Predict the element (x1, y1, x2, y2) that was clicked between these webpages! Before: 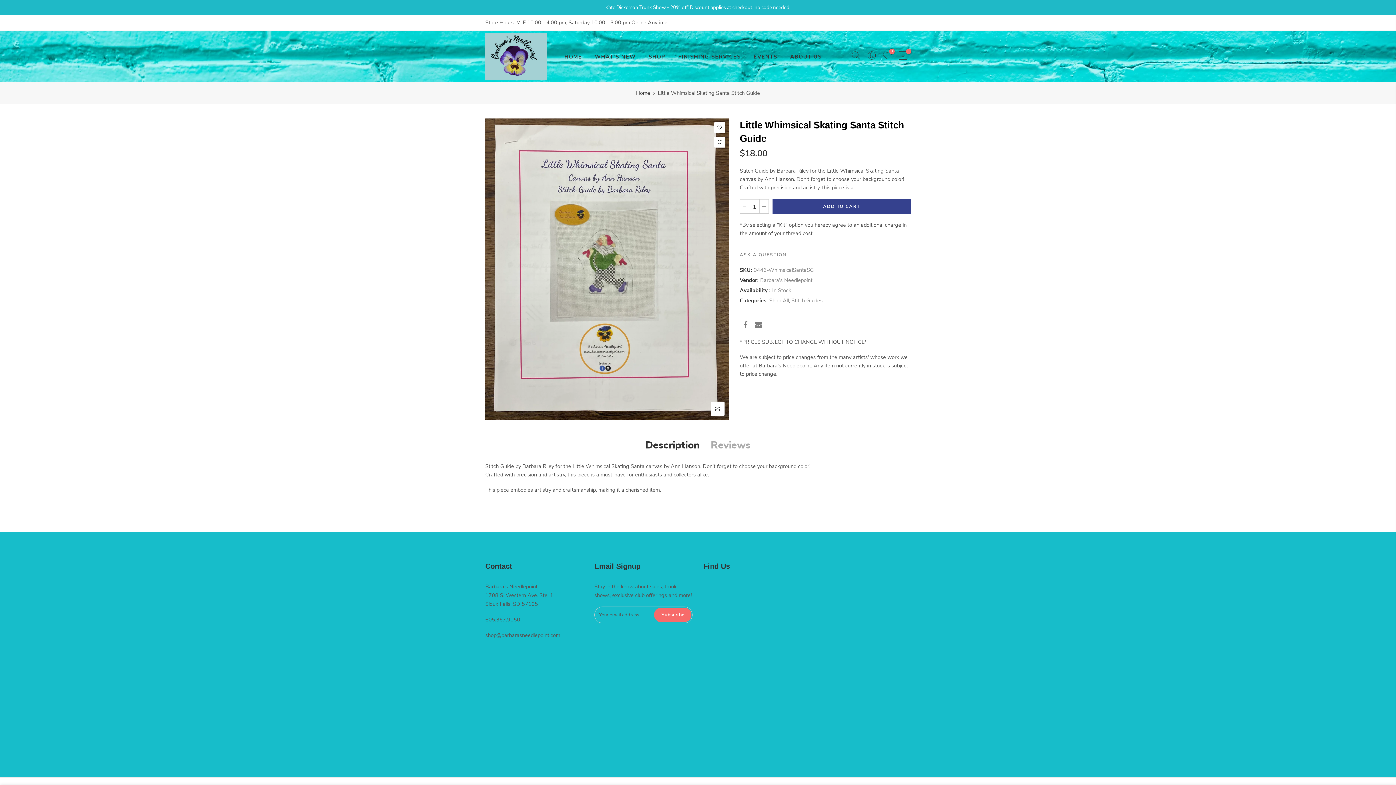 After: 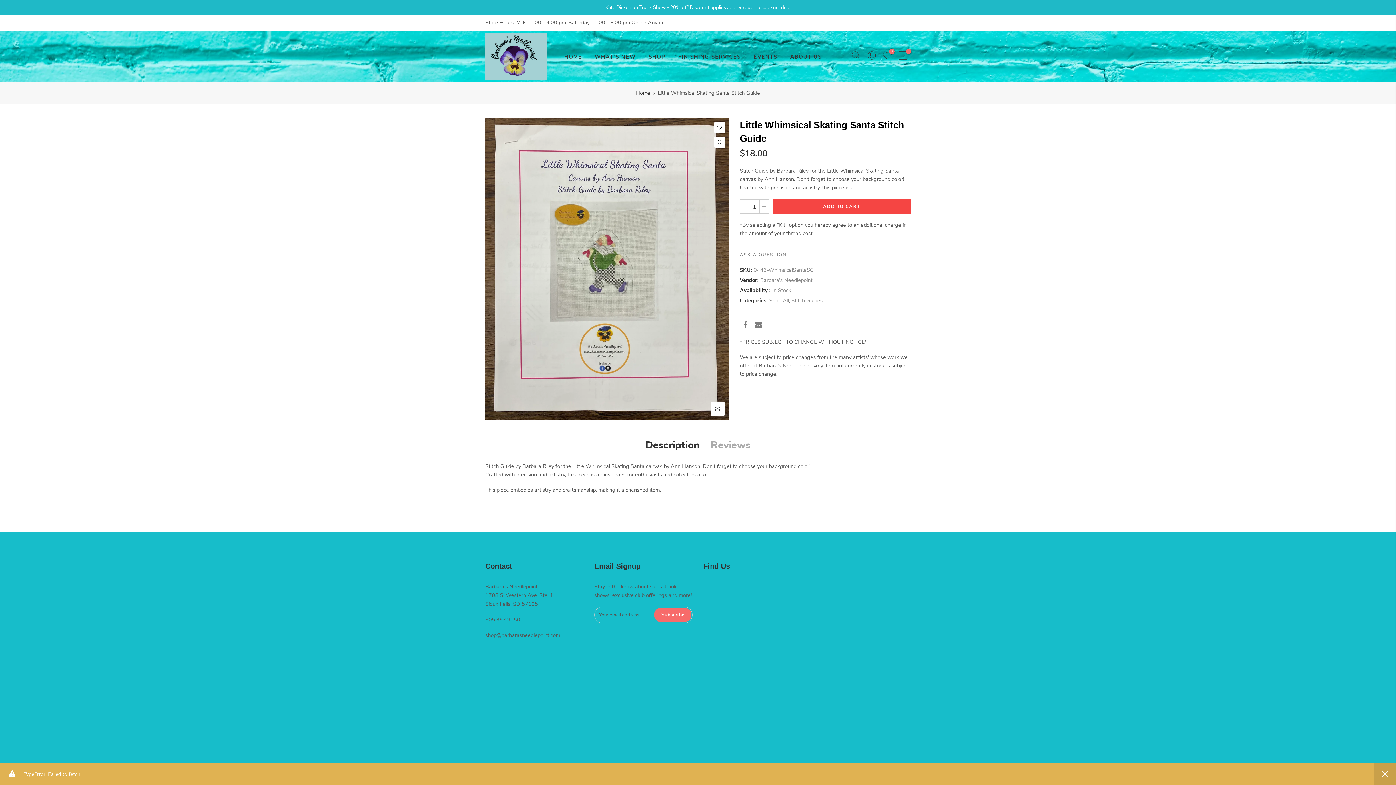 Action: bbox: (772, 199, 910, 213) label: ADD TO CART